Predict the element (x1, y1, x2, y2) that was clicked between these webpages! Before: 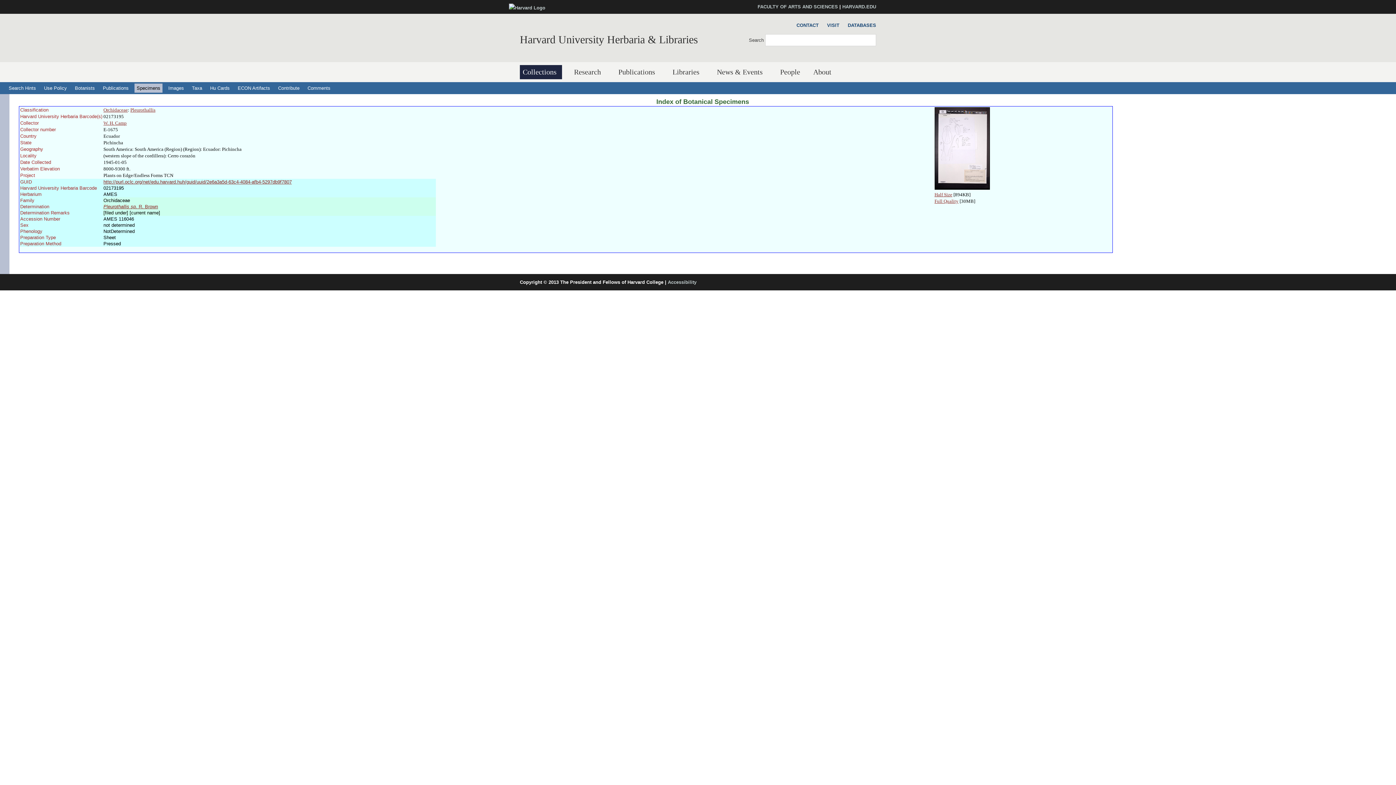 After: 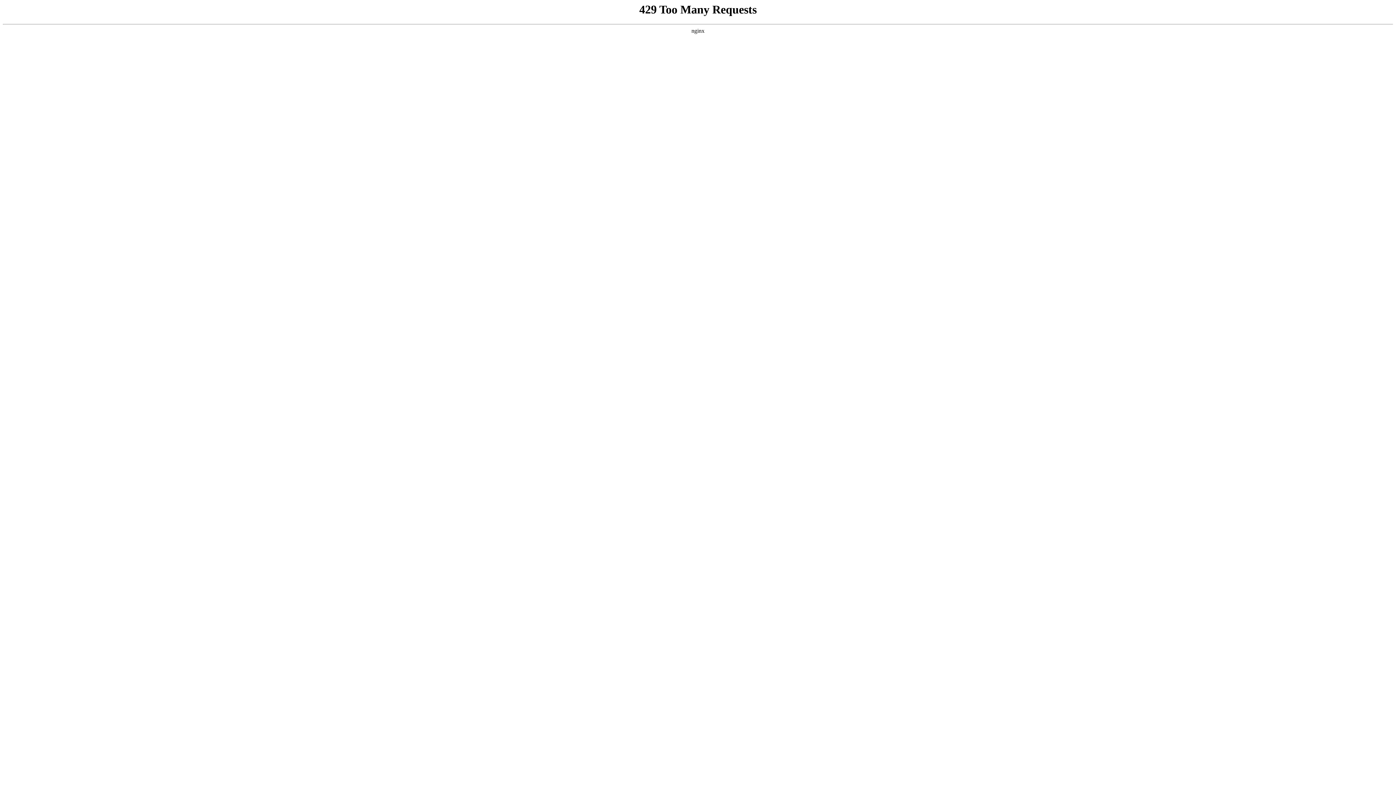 Action: bbox: (509, 5, 545, 10)